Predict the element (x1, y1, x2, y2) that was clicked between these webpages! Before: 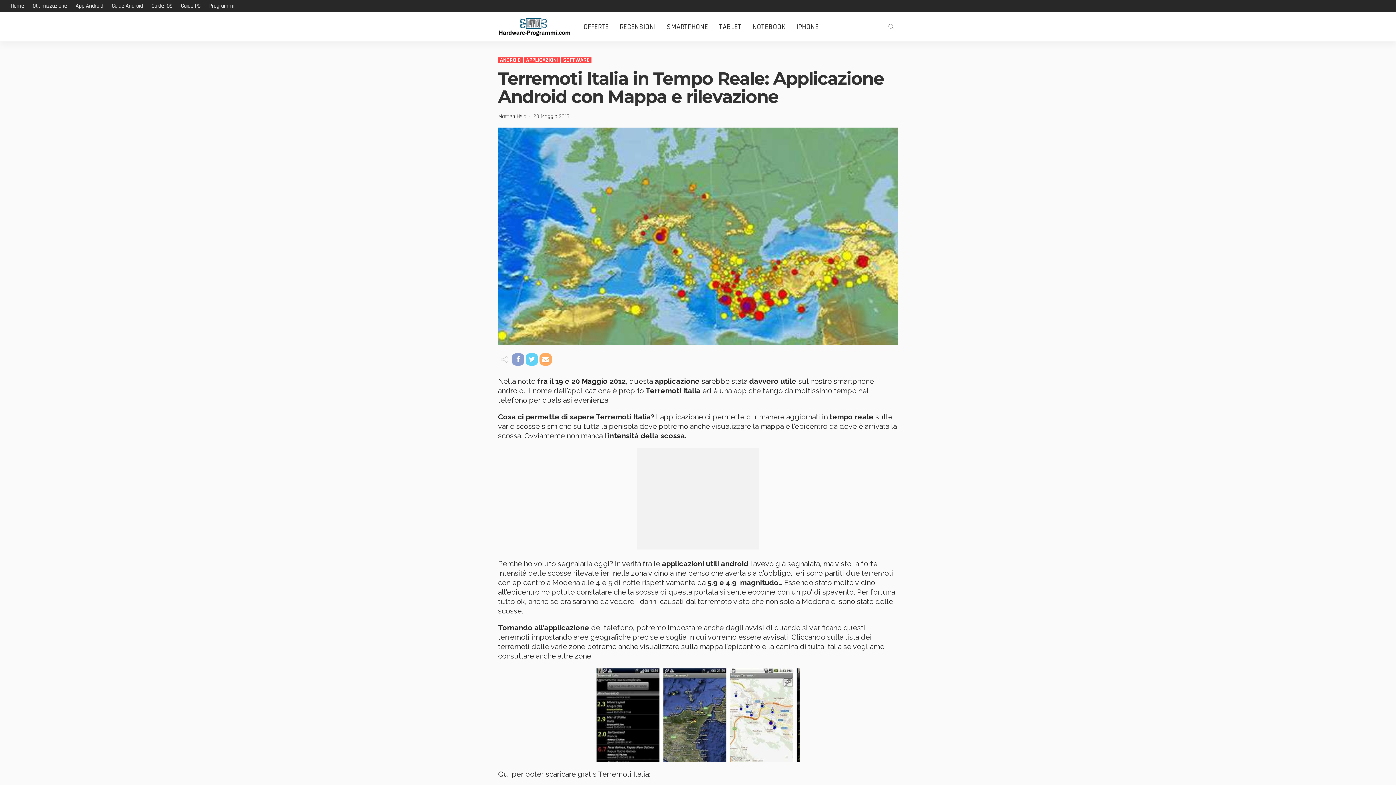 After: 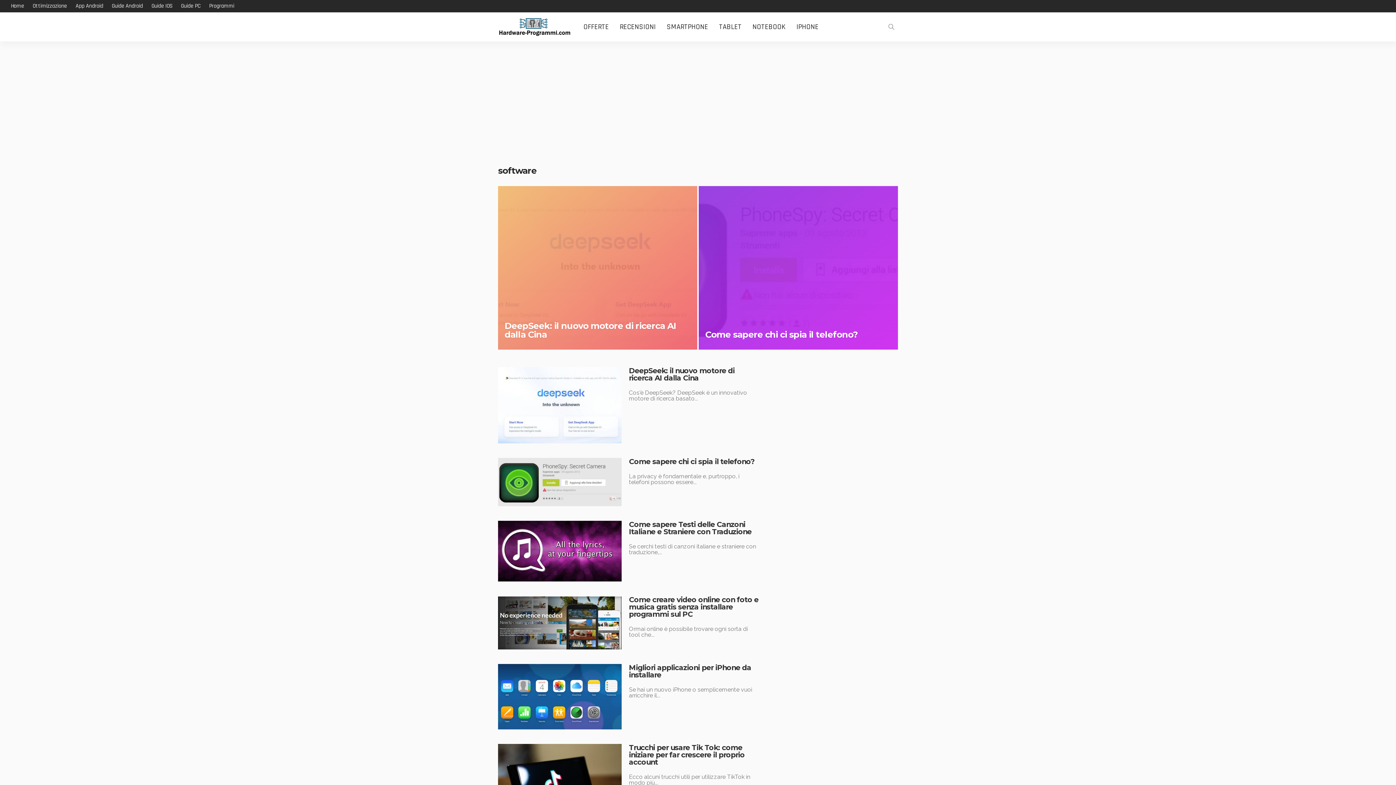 Action: label: SOFTWARE bbox: (561, 57, 591, 63)